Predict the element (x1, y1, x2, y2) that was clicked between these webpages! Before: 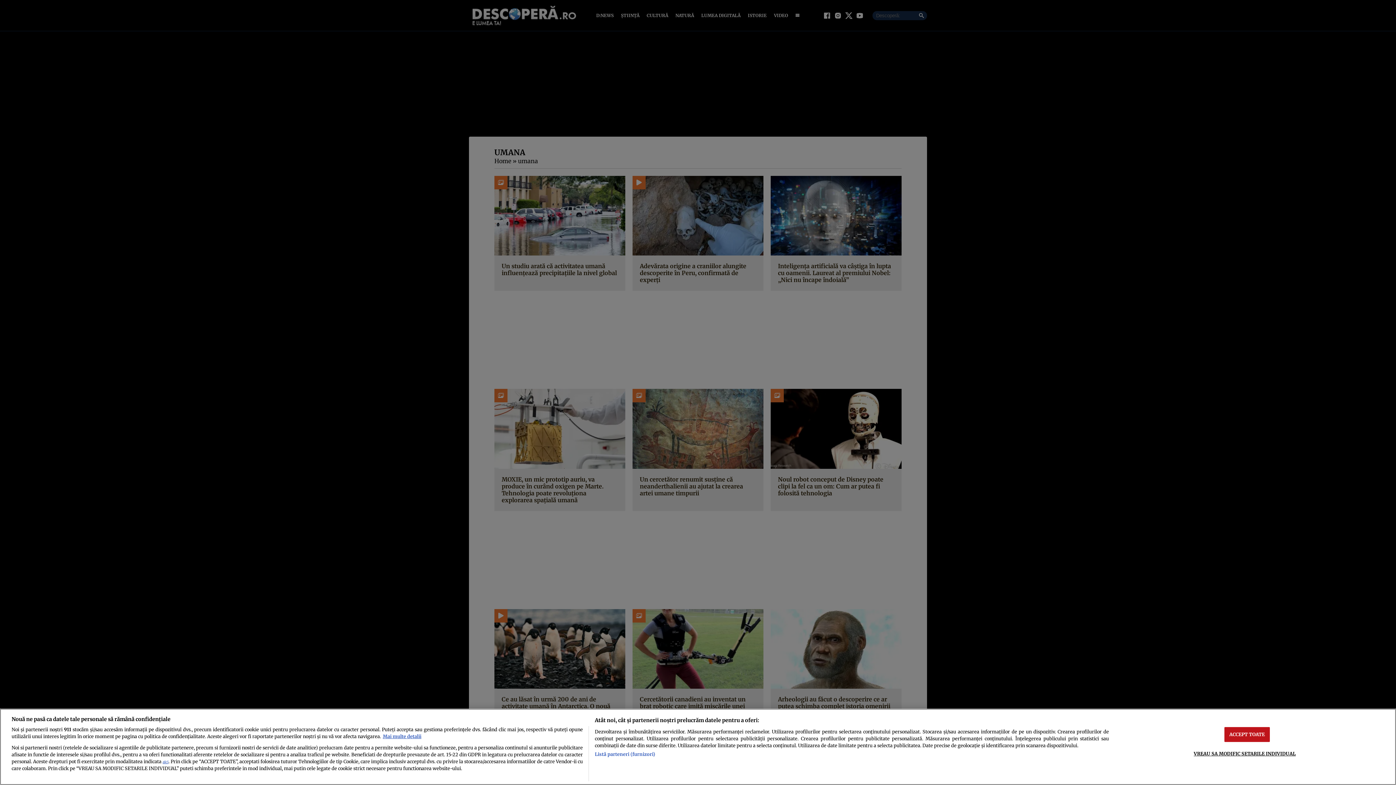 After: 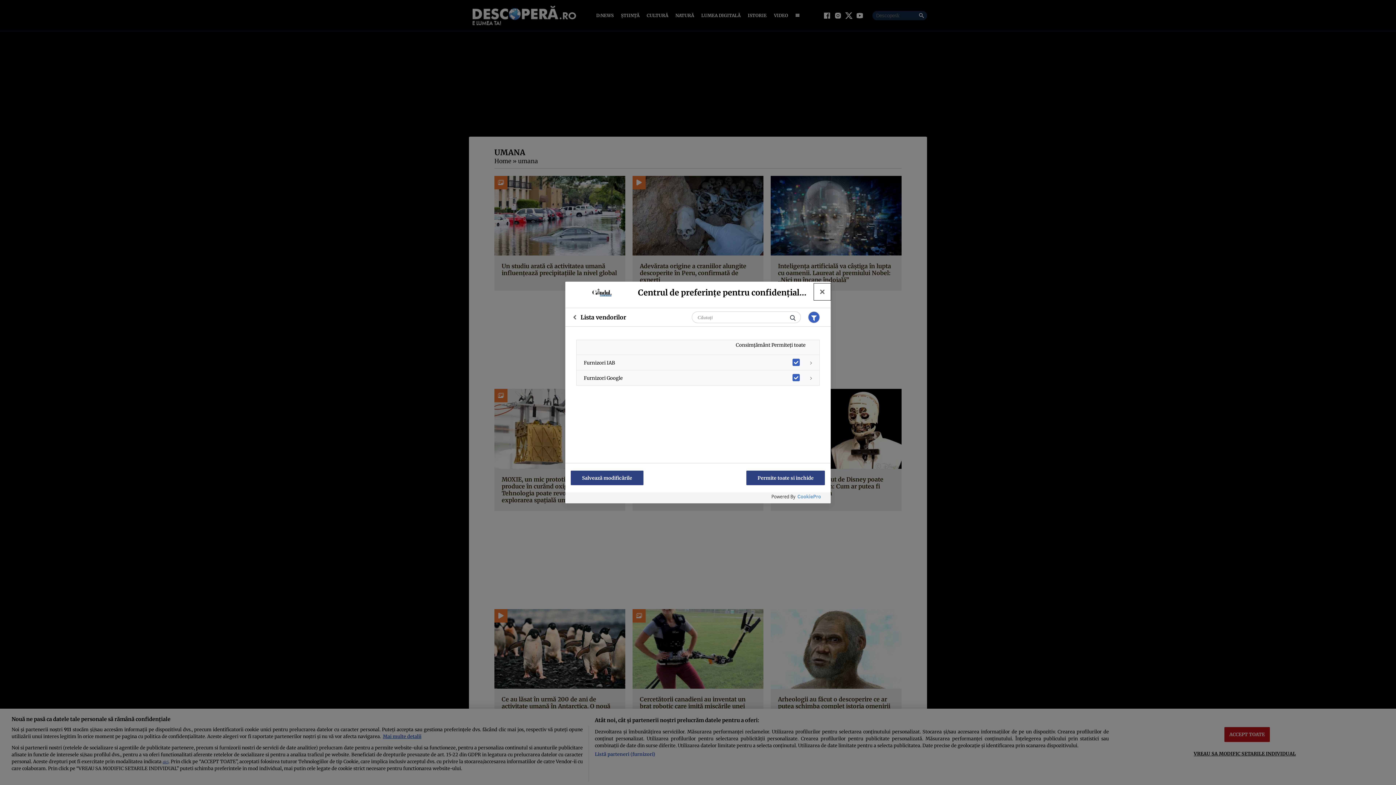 Action: label: Listă parteneri (furnizori) bbox: (594, 751, 655, 758)